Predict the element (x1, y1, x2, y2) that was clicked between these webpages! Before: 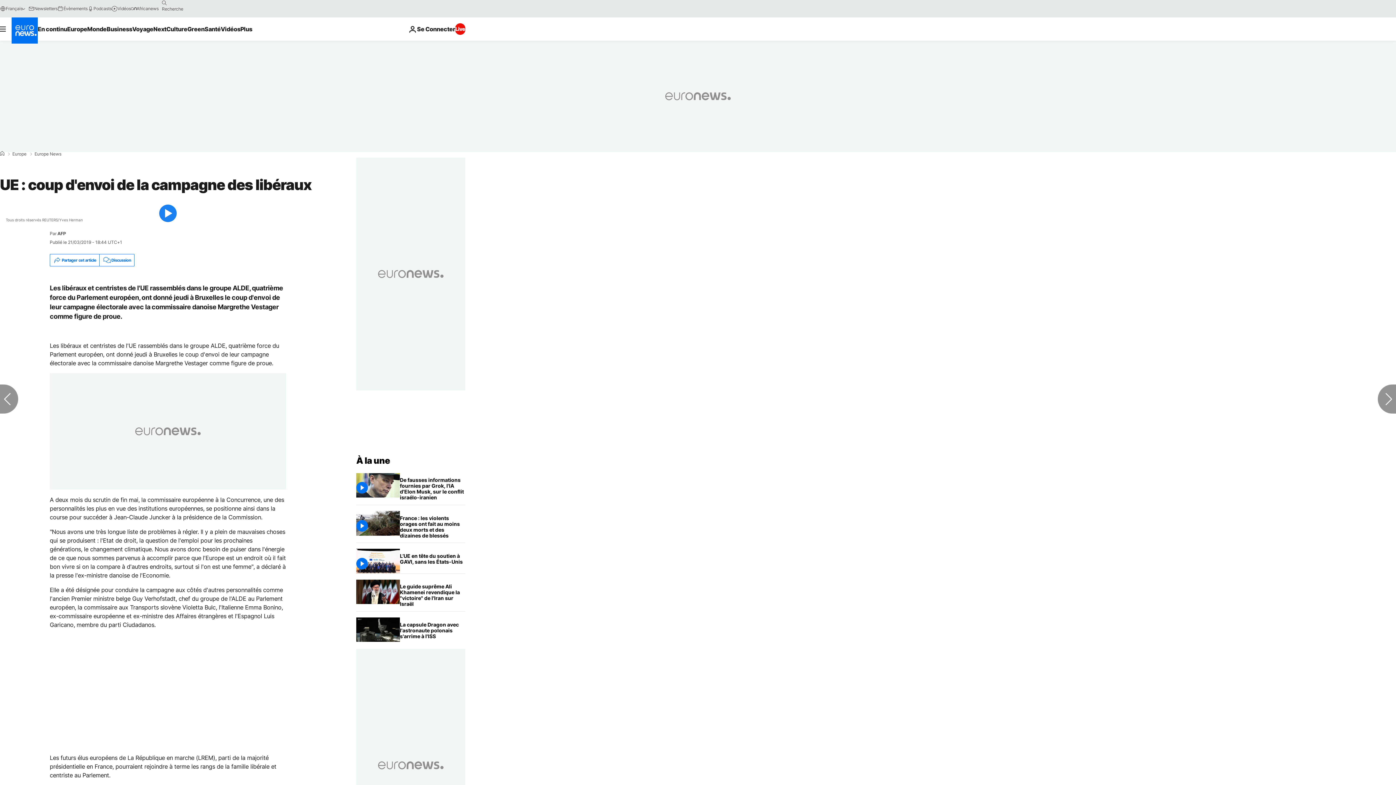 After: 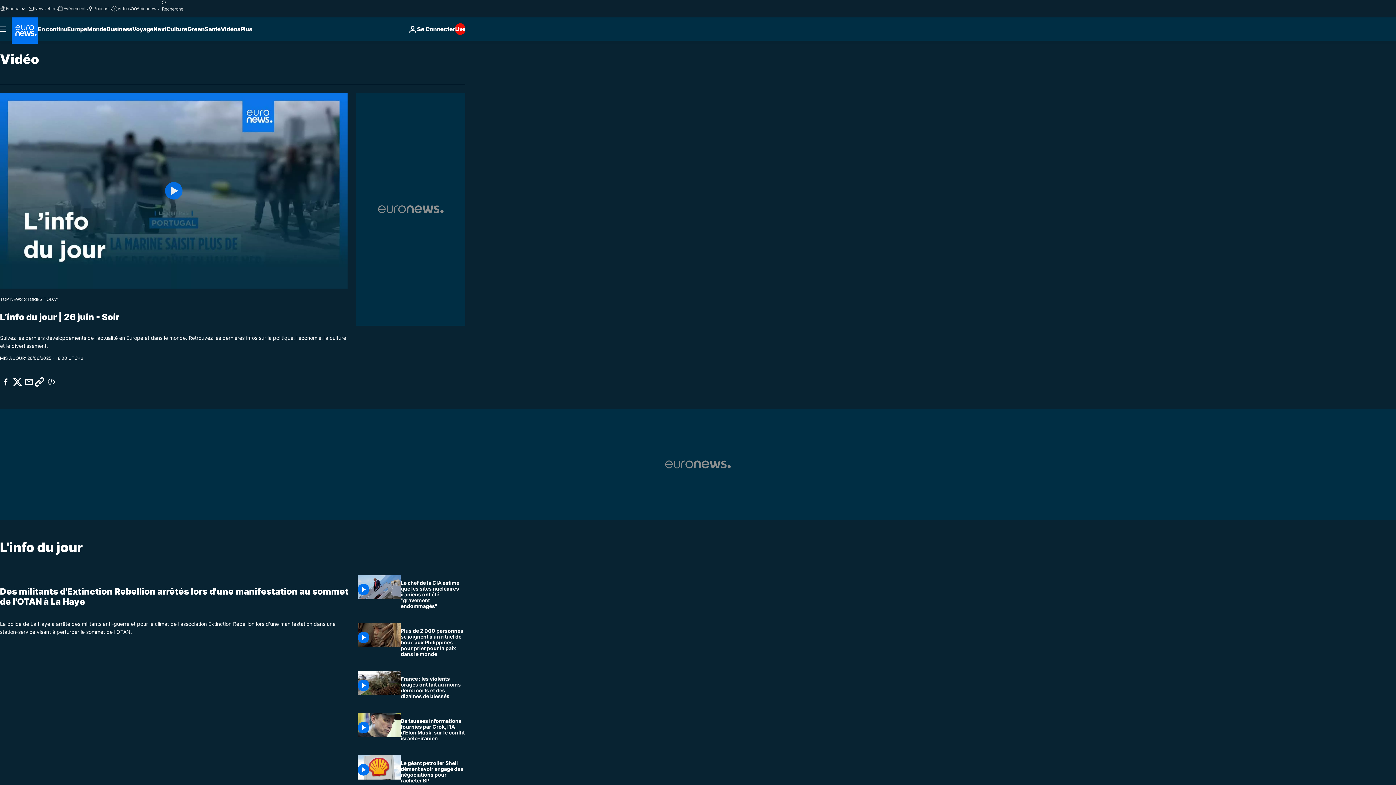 Action: label: Vidéos bbox: (111, 5, 130, 11)